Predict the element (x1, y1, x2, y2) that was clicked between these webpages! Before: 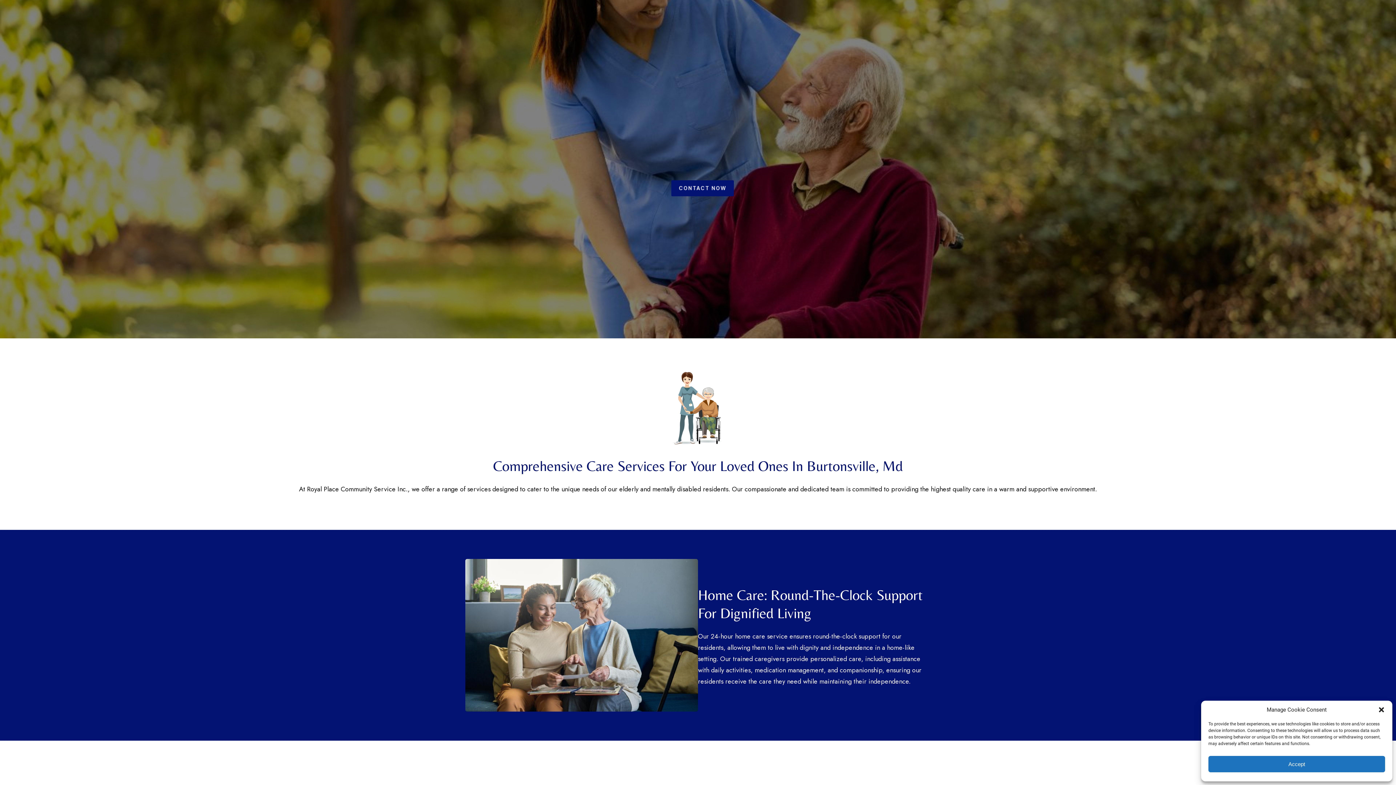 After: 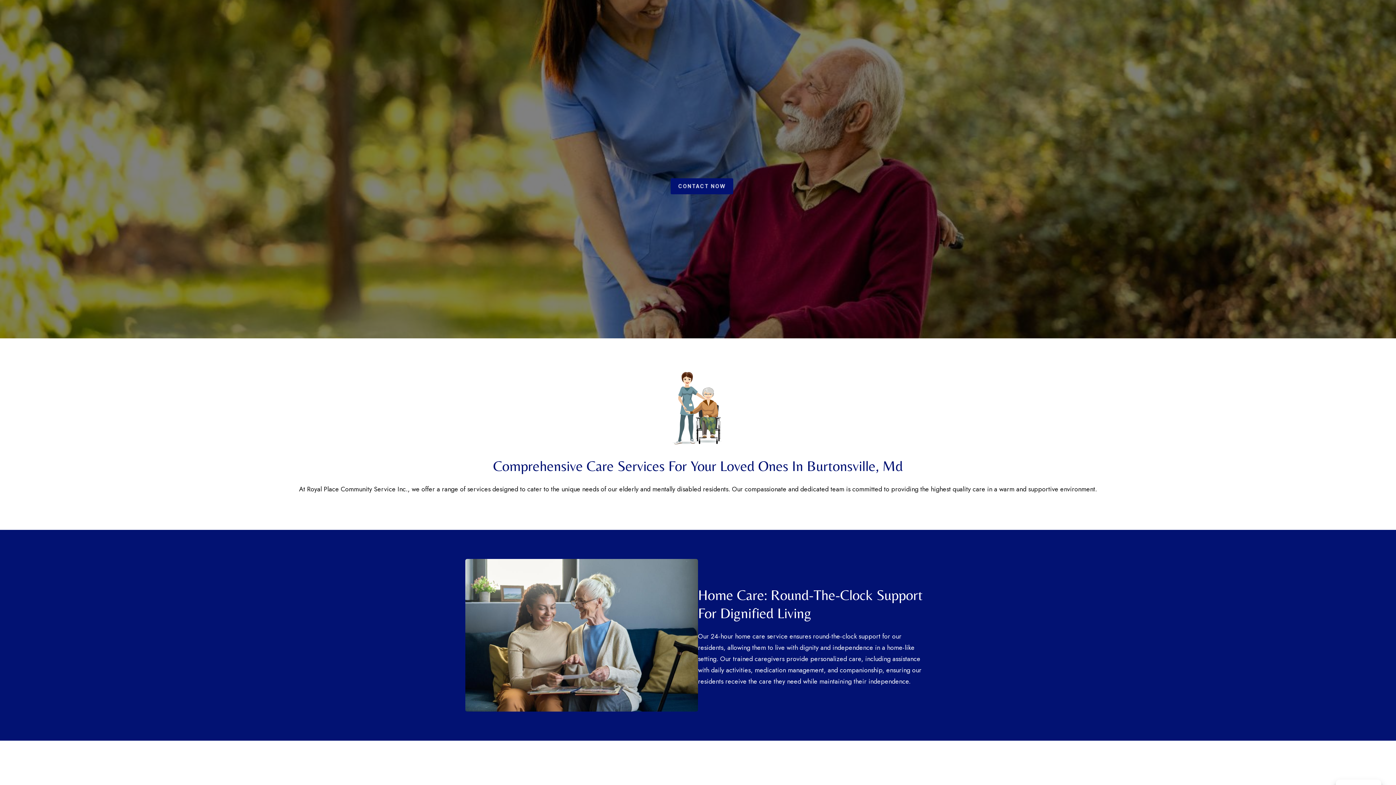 Action: label: close-dialog bbox: (1378, 706, 1385, 713)